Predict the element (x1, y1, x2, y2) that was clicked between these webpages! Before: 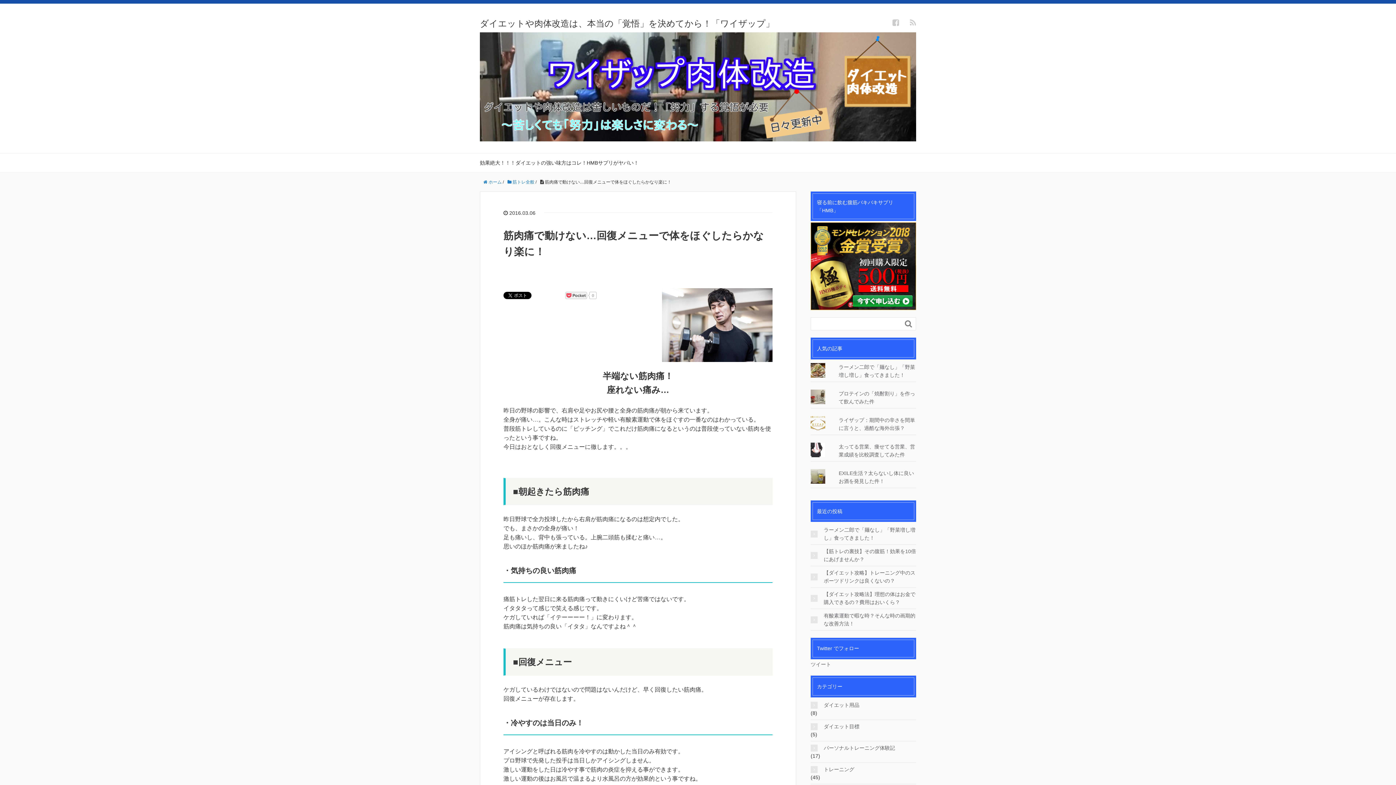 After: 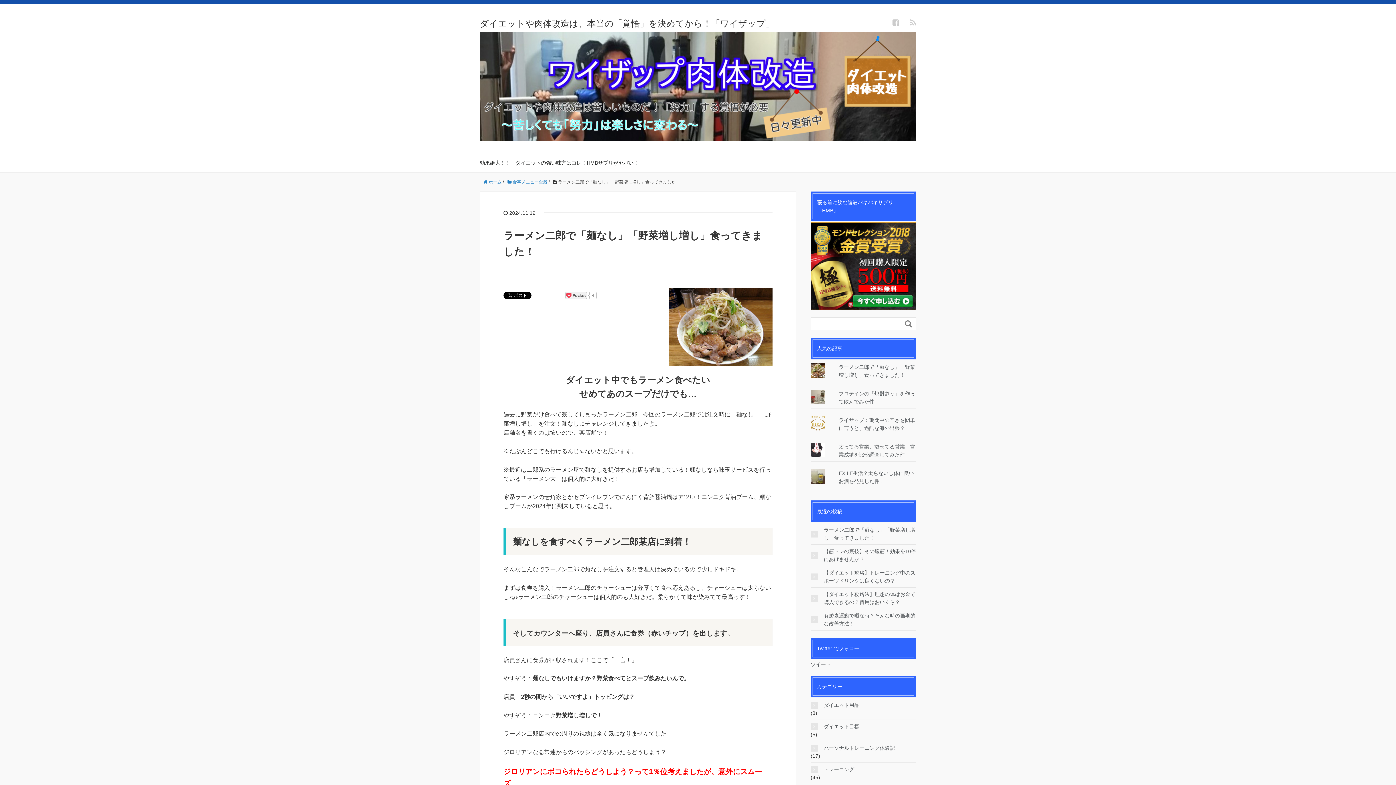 Action: bbox: (810, 526, 916, 542) label: ラーメン二郎で「麺なし」「野菜増し増し」食ってきました！